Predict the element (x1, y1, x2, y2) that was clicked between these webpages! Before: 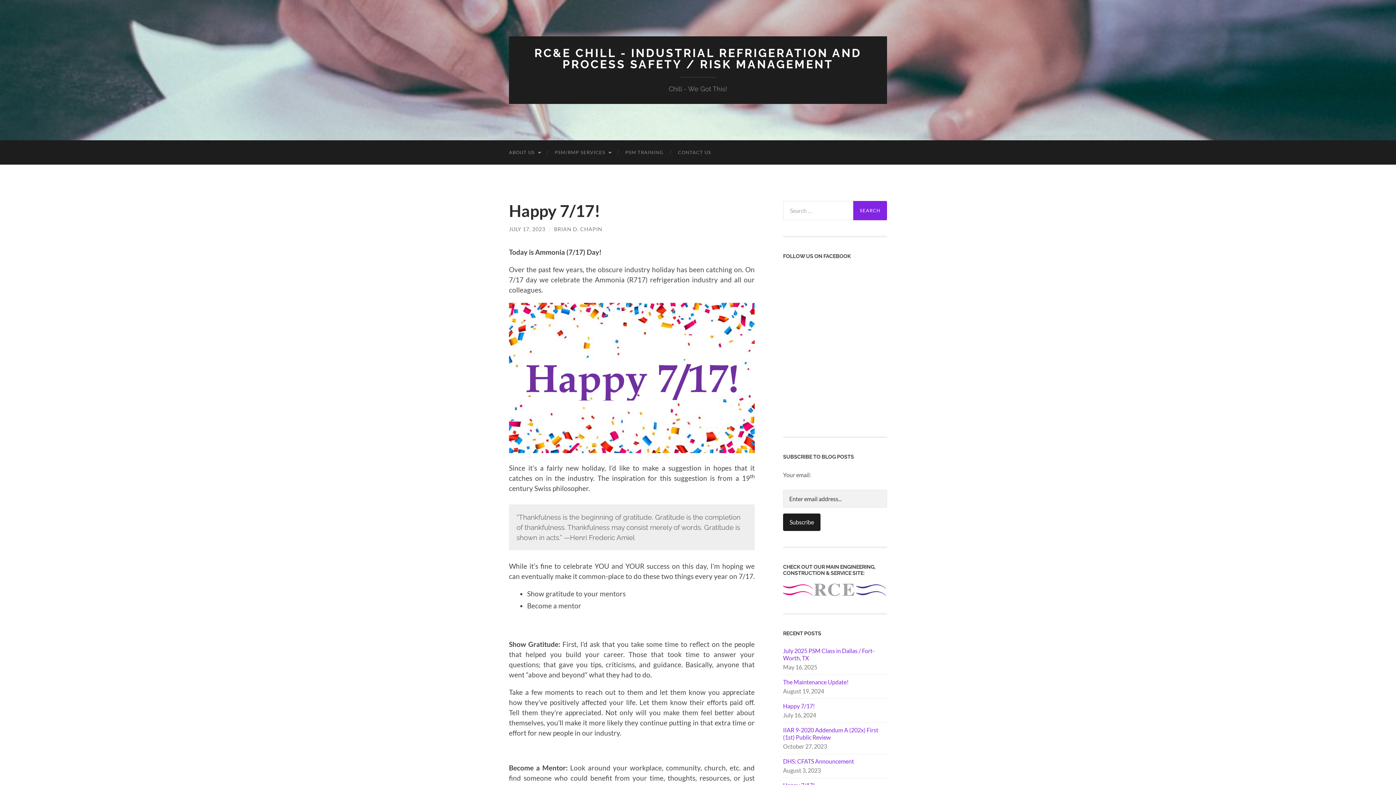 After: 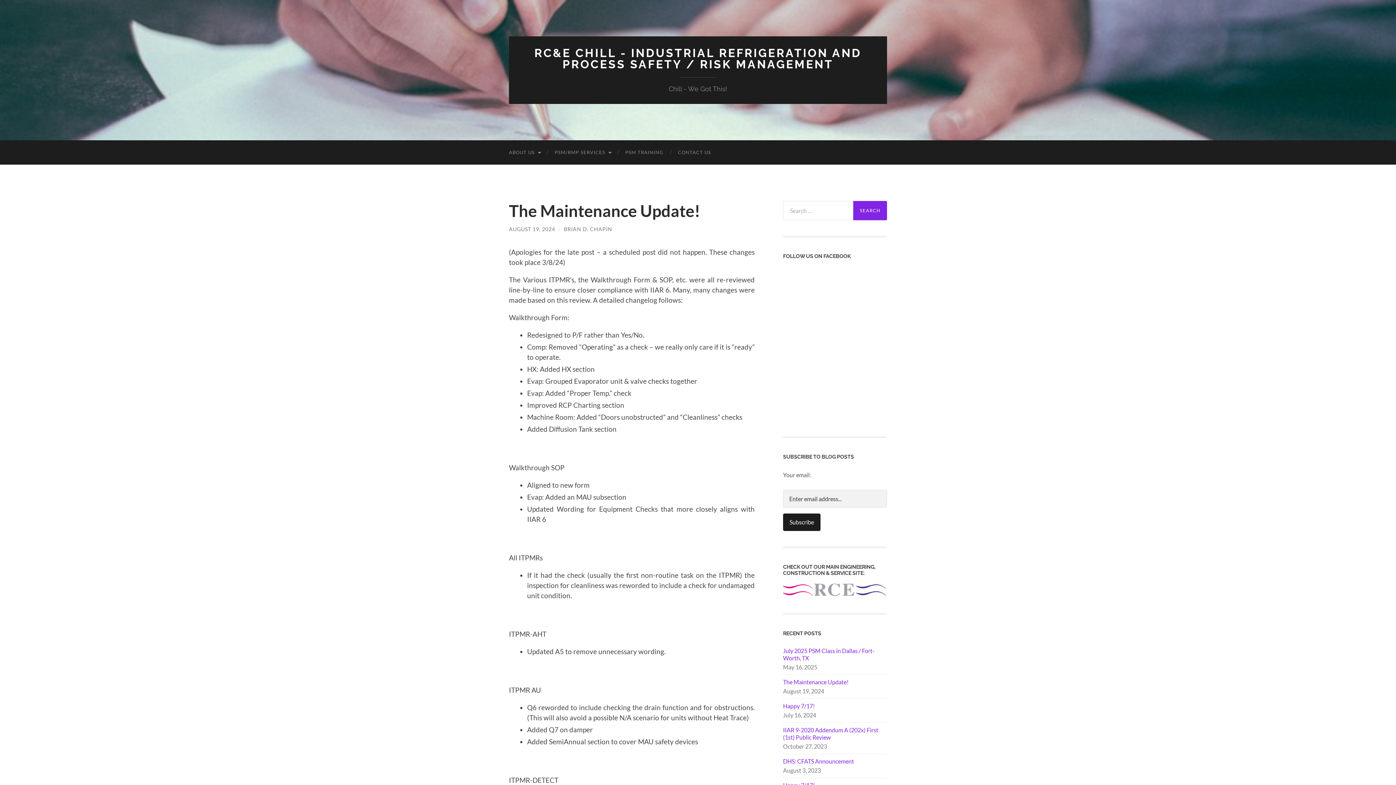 Action: bbox: (783, 679, 887, 686) label: The Maintenance Update!